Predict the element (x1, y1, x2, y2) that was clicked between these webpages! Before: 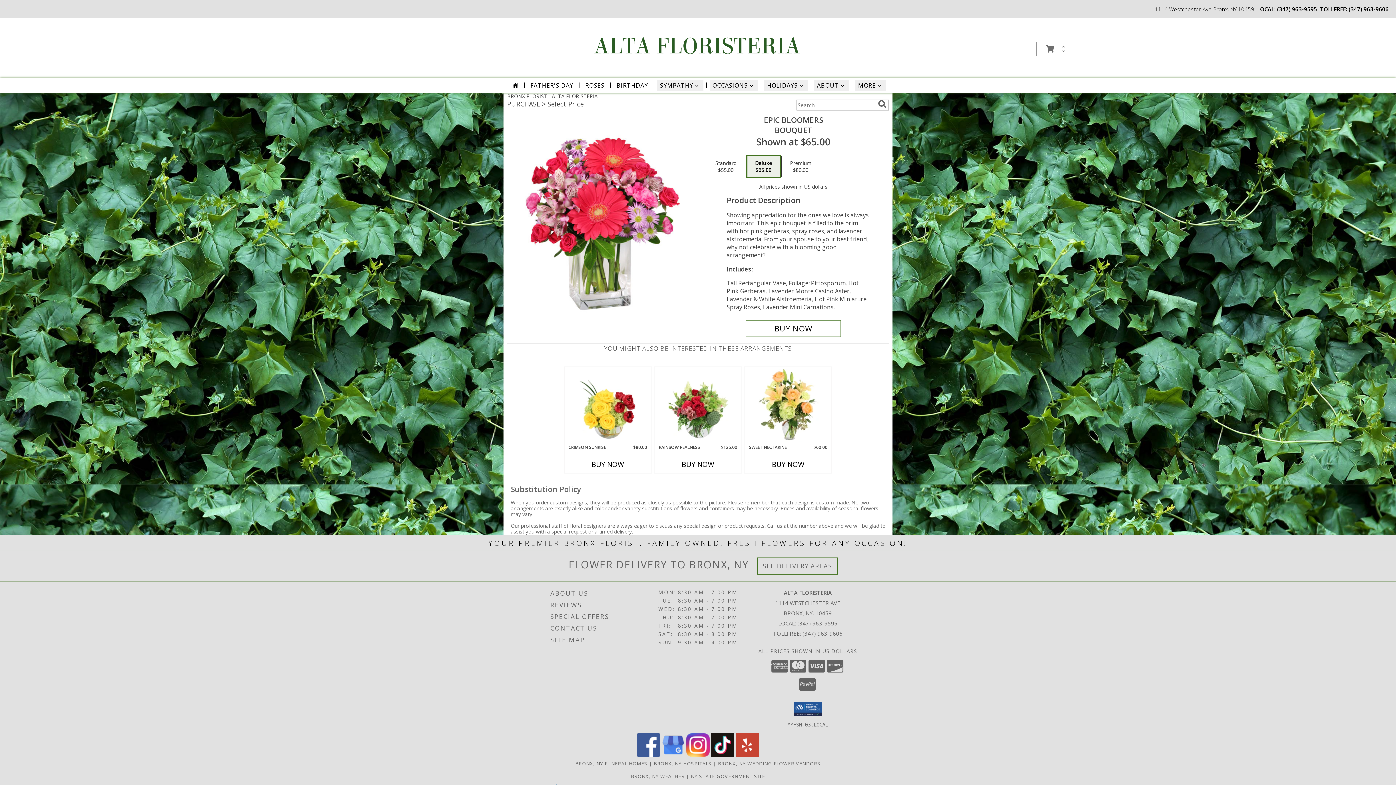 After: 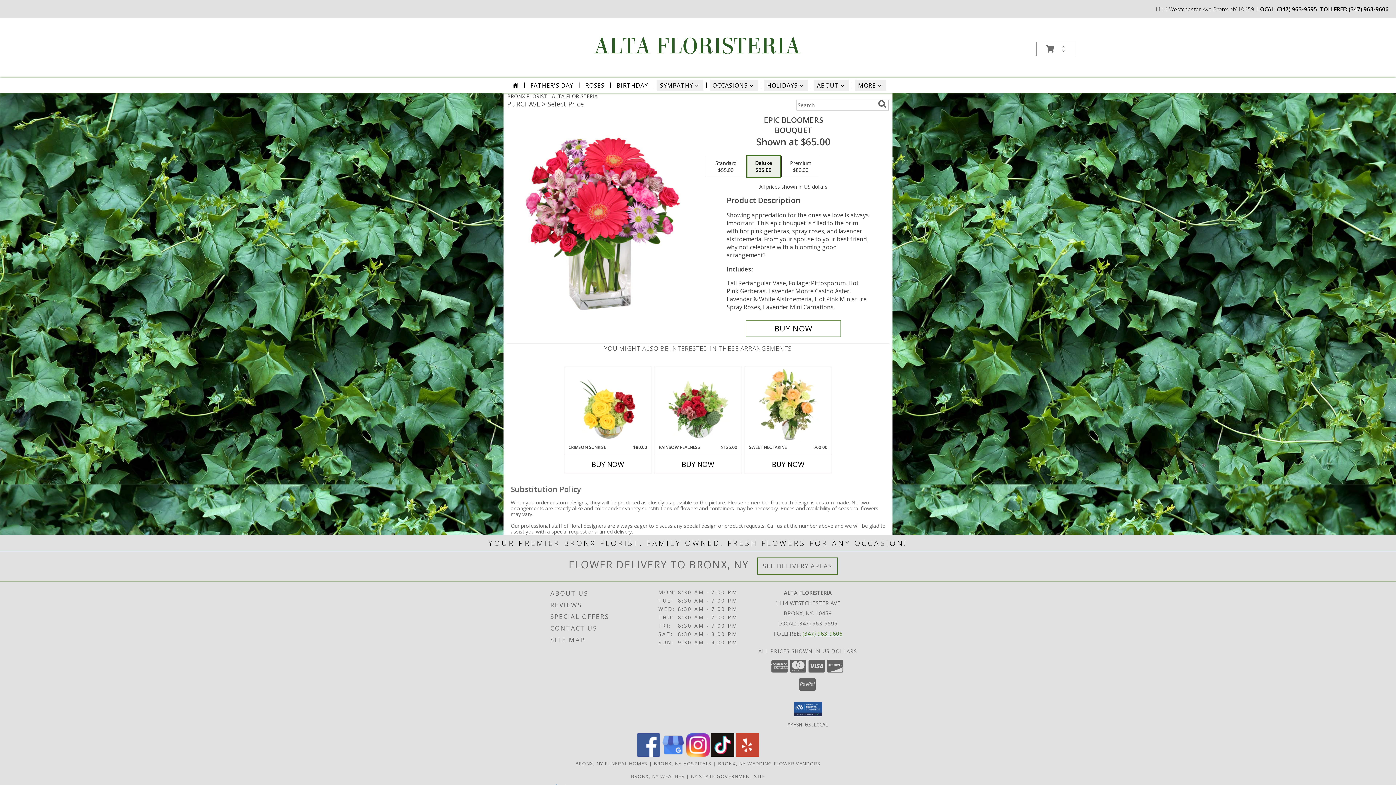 Action: bbox: (802, 630, 842, 637) label: Call Tollfree number: +1-347-963-9606